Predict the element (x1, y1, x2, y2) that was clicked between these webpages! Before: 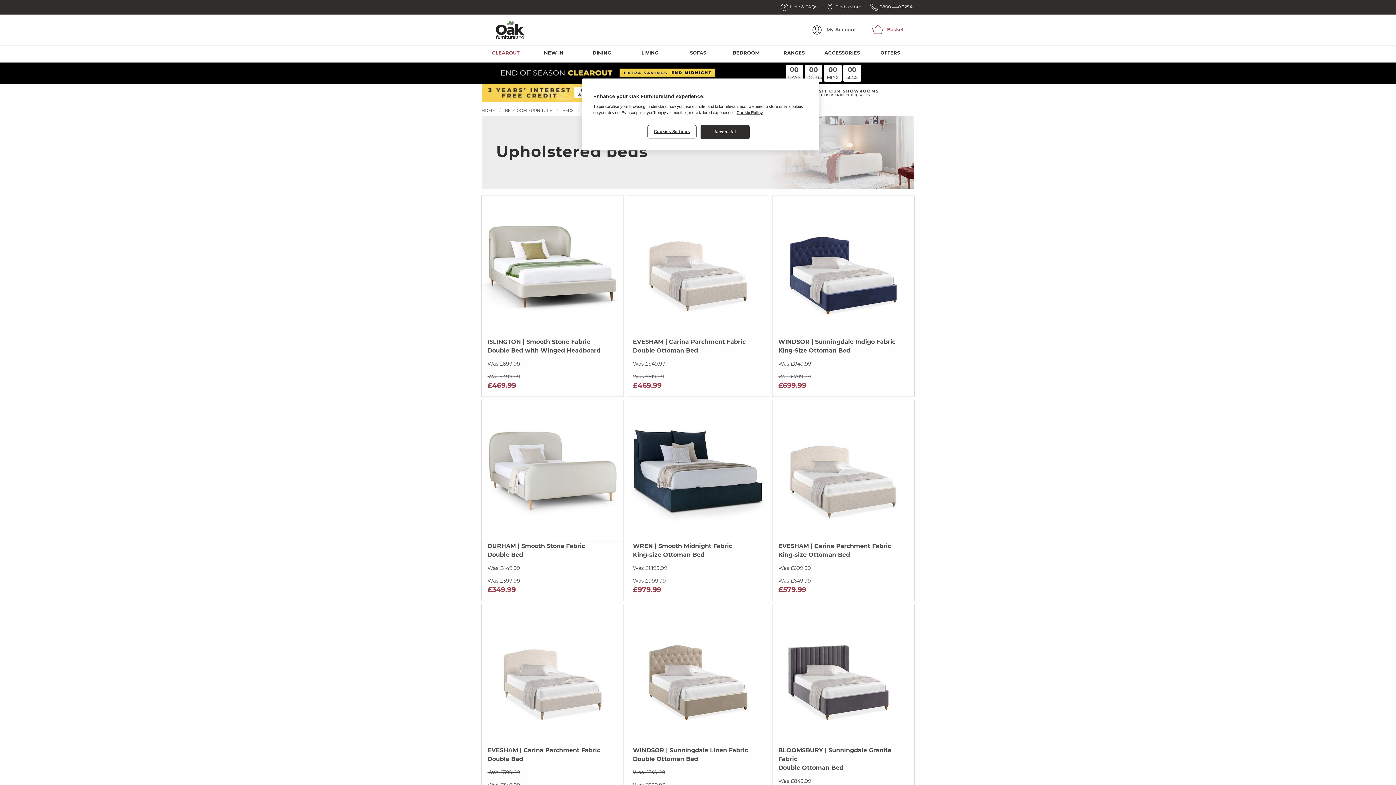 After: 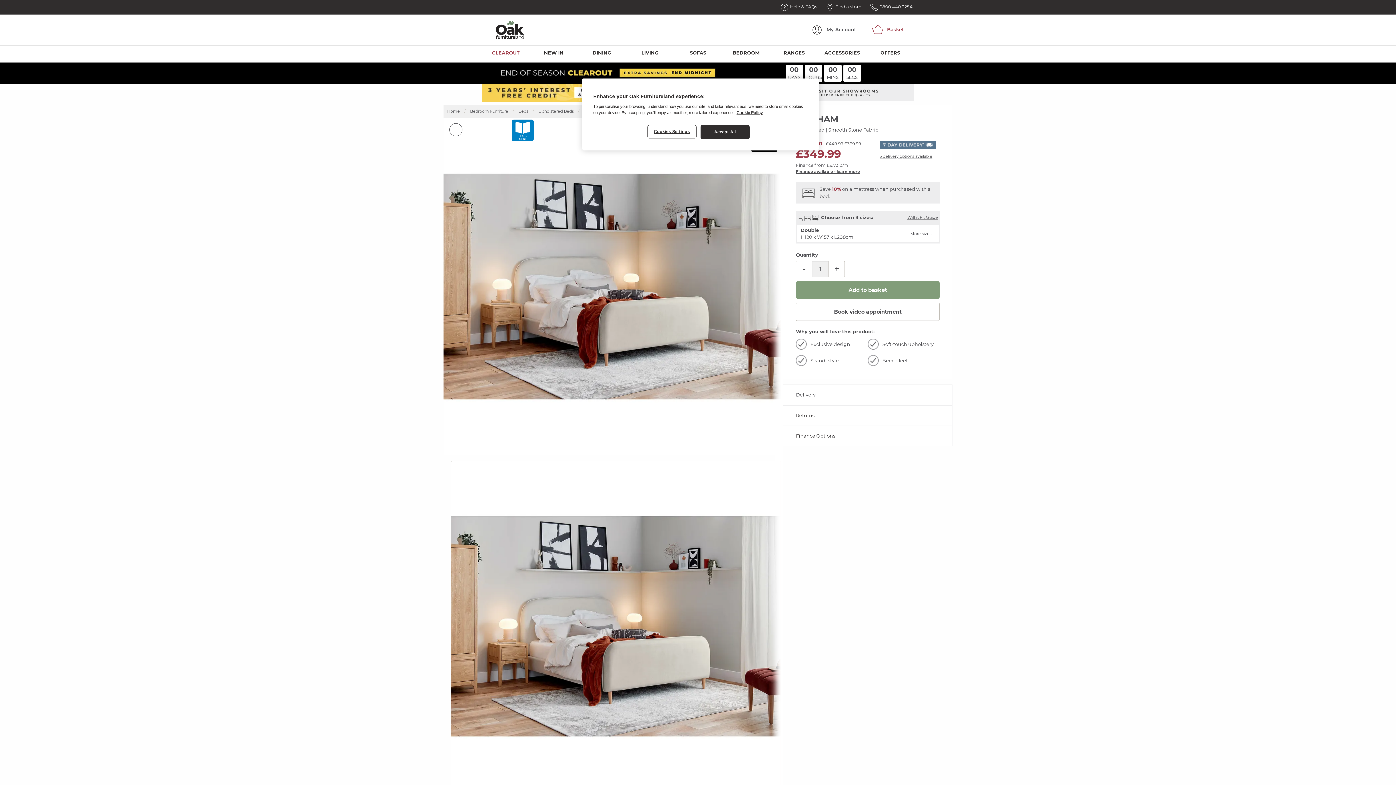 Action: bbox: (487, 400, 617, 595) label: DURHAM | Smooth Stone Fabric
Double Bed

Was £449.99

Was £399.99

£349.99